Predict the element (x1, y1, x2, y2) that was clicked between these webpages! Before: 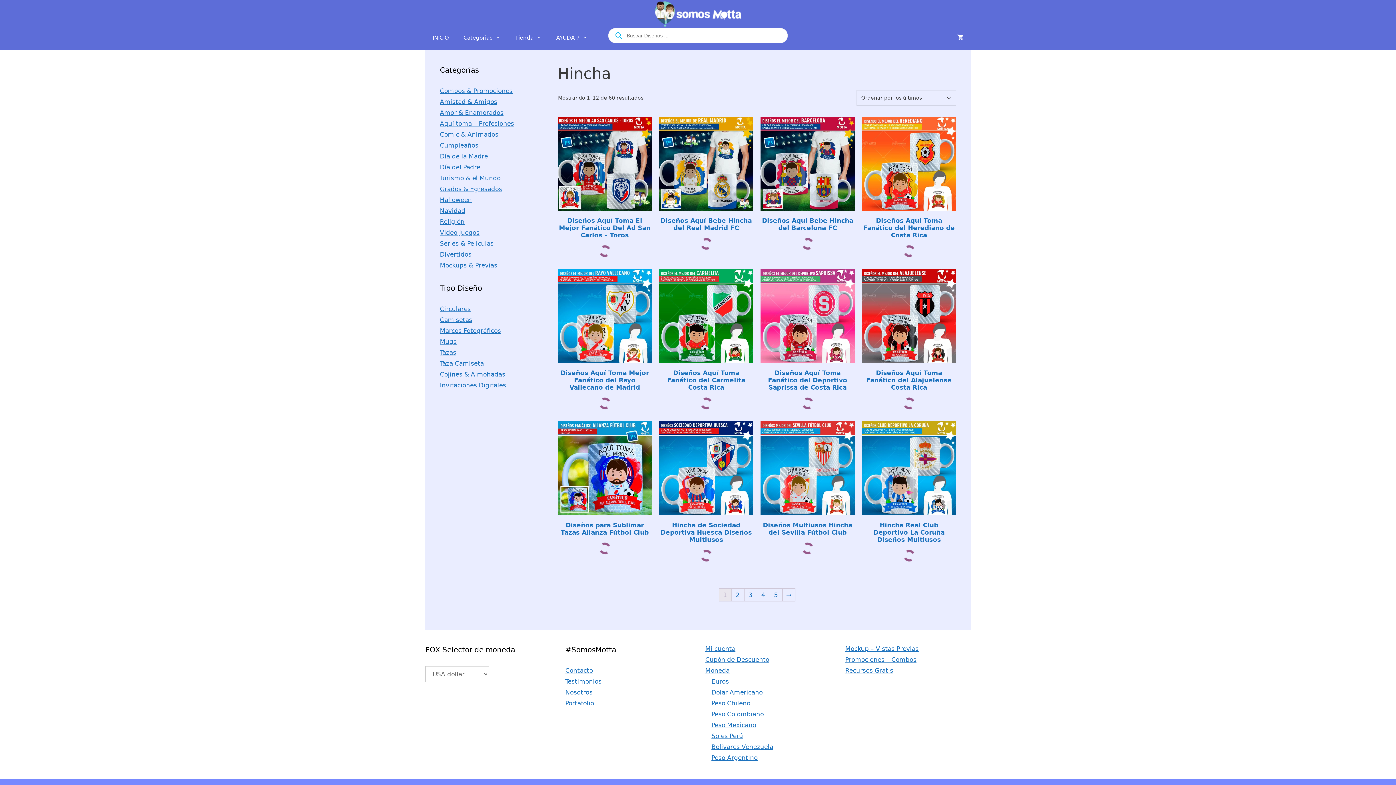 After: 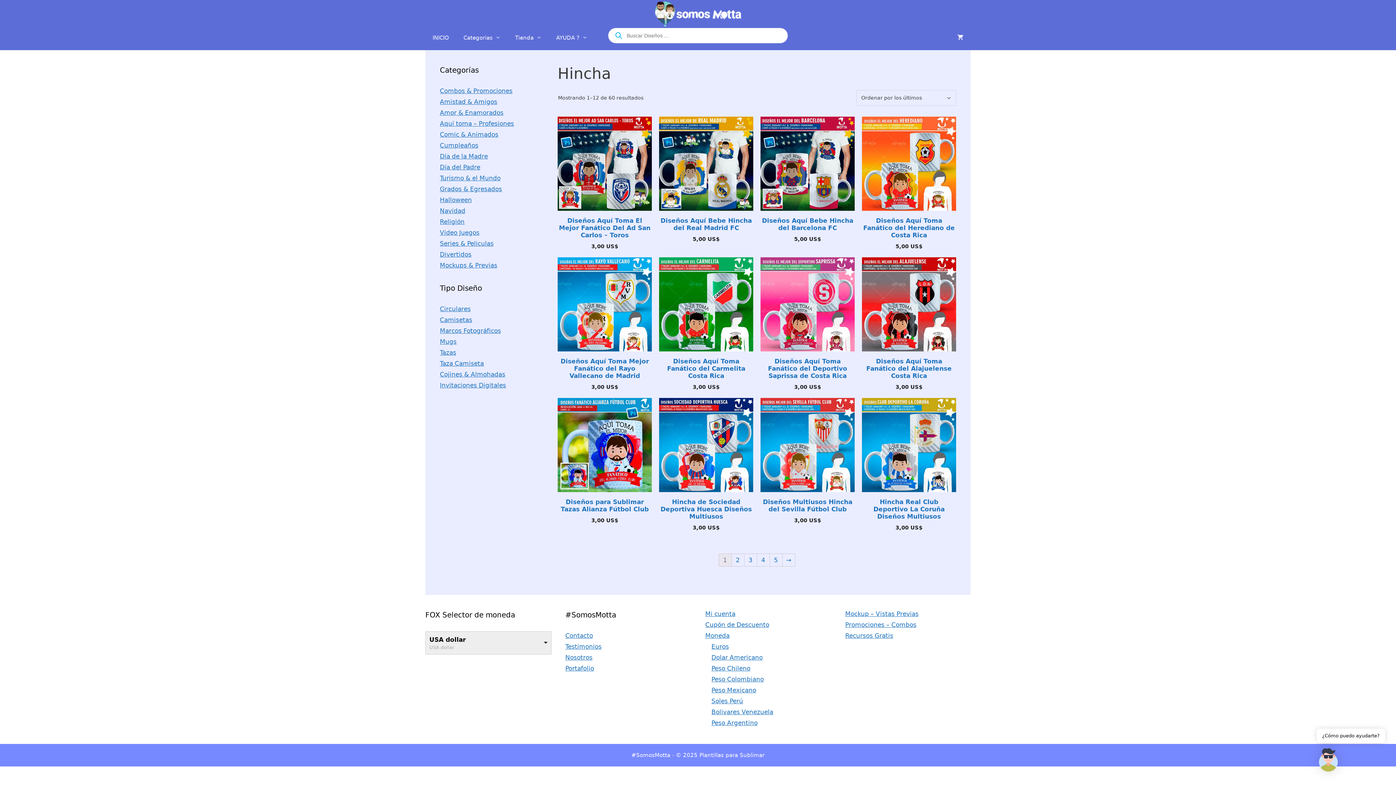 Action: bbox: (711, 754, 757, 761) label: Peso Argentino